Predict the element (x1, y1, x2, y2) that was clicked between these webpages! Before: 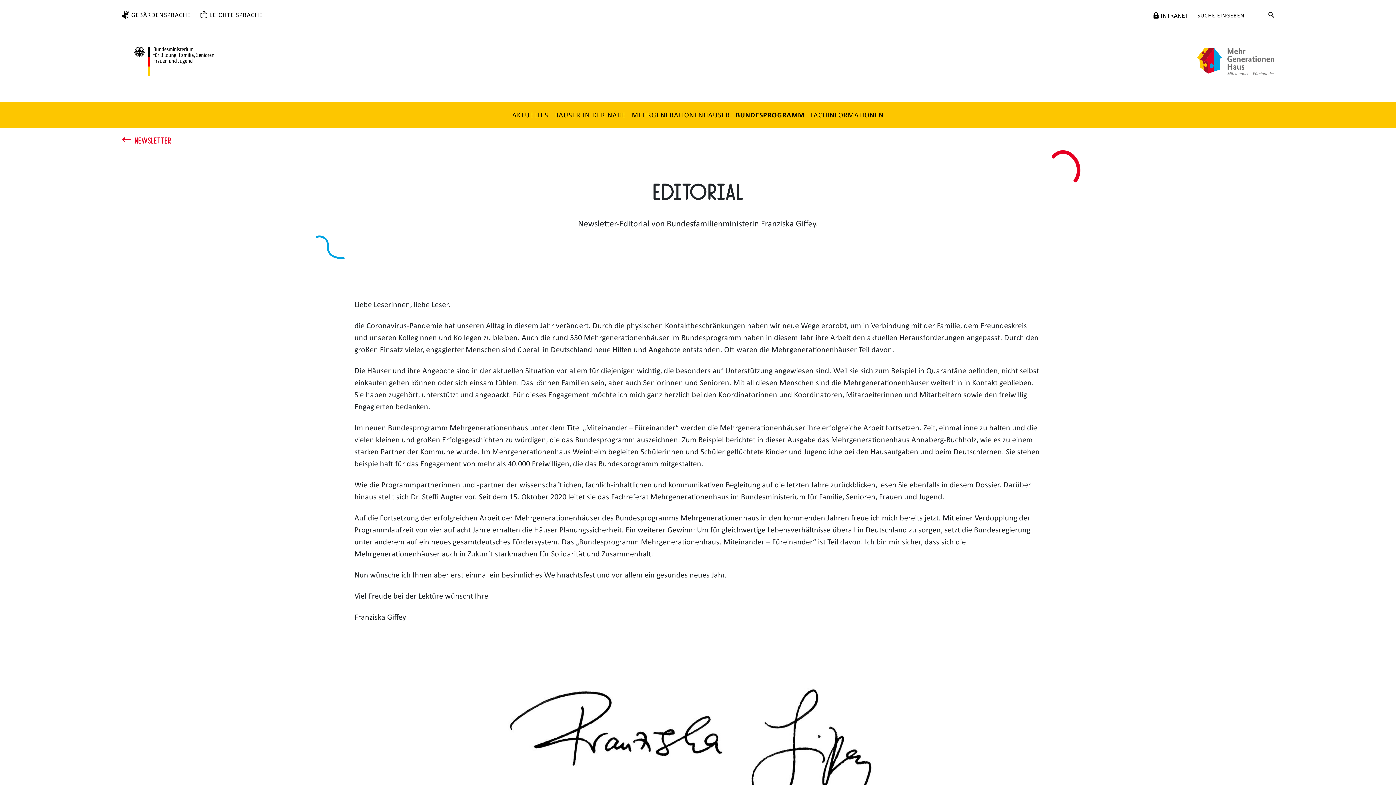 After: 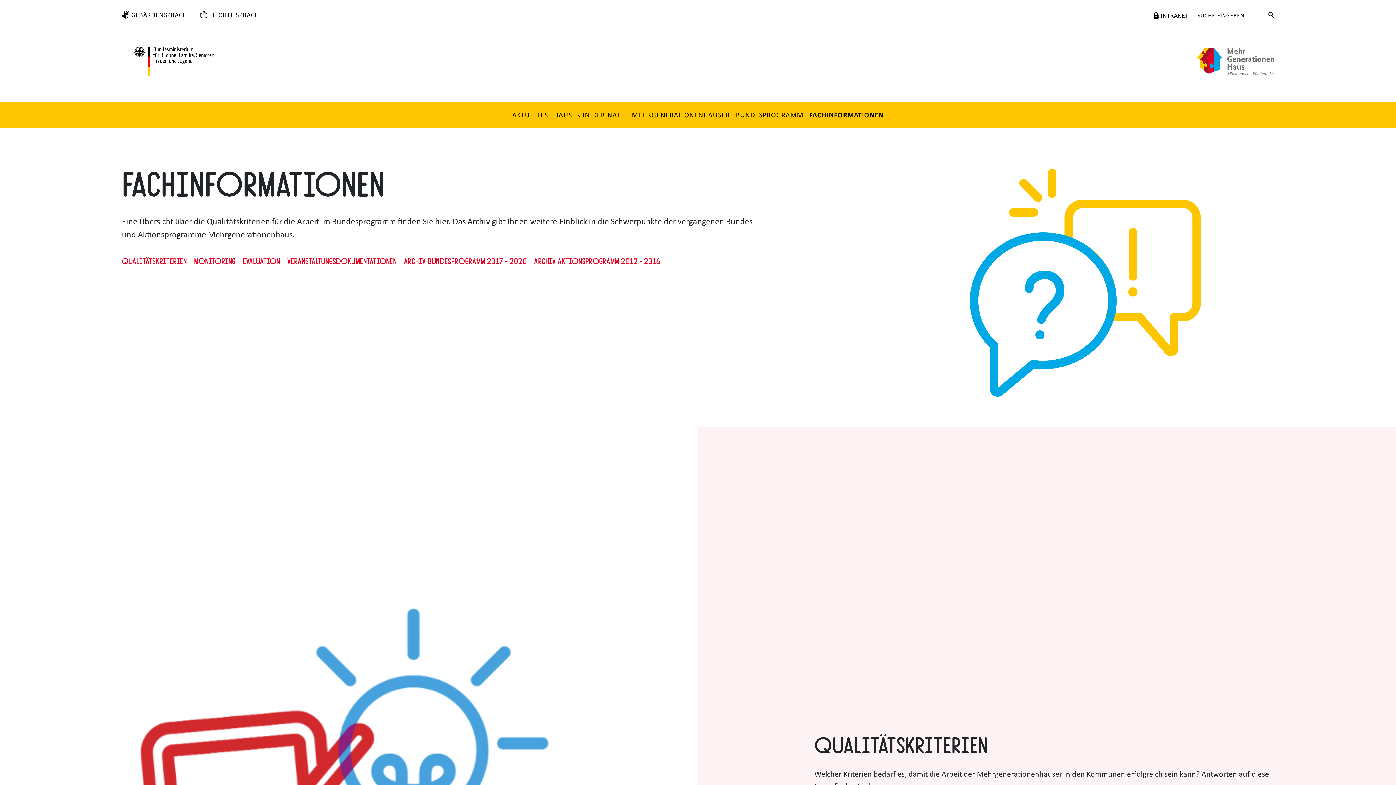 Action: bbox: (810, 110, 884, 119) label: FACHINFORMATIONEN